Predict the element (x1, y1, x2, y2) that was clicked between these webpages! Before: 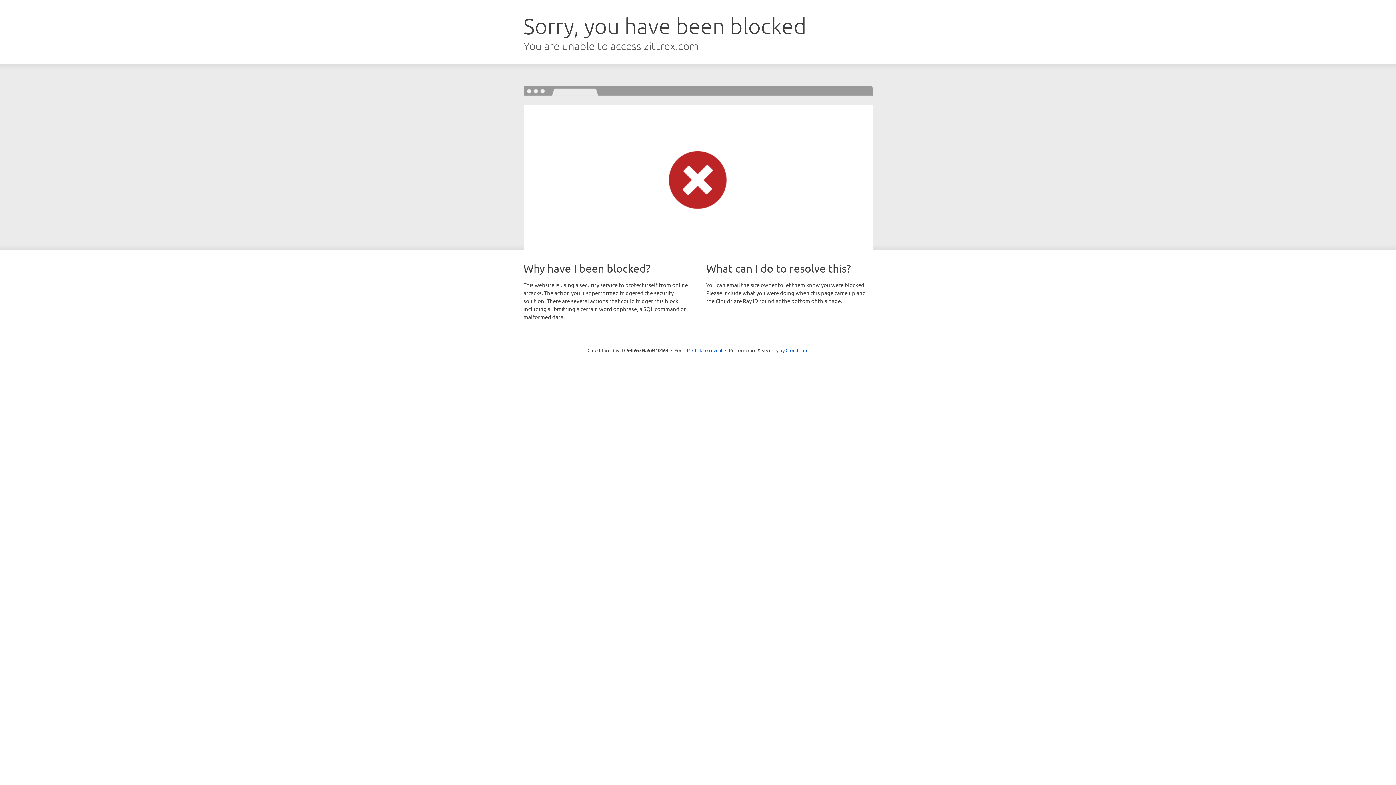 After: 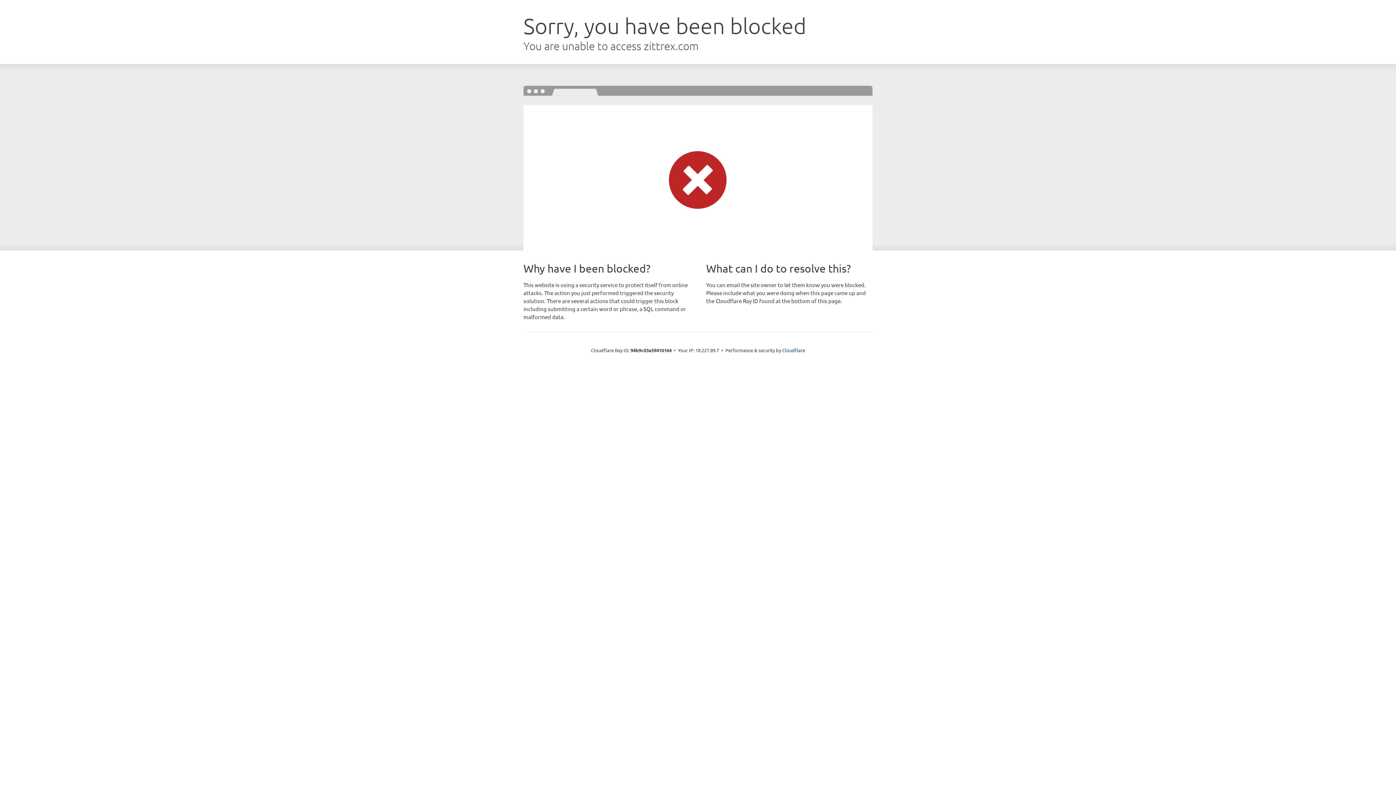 Action: bbox: (692, 346, 722, 353) label: Click to reveal